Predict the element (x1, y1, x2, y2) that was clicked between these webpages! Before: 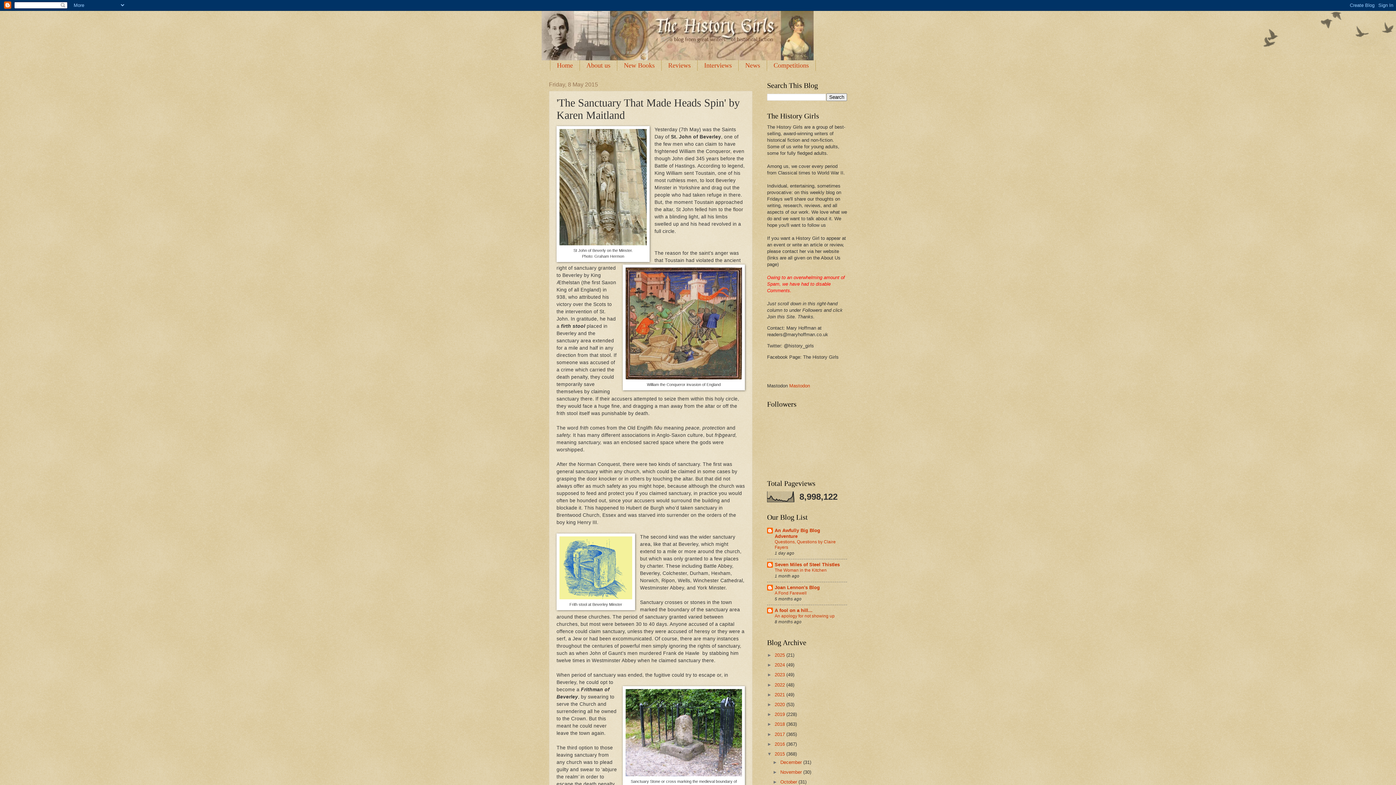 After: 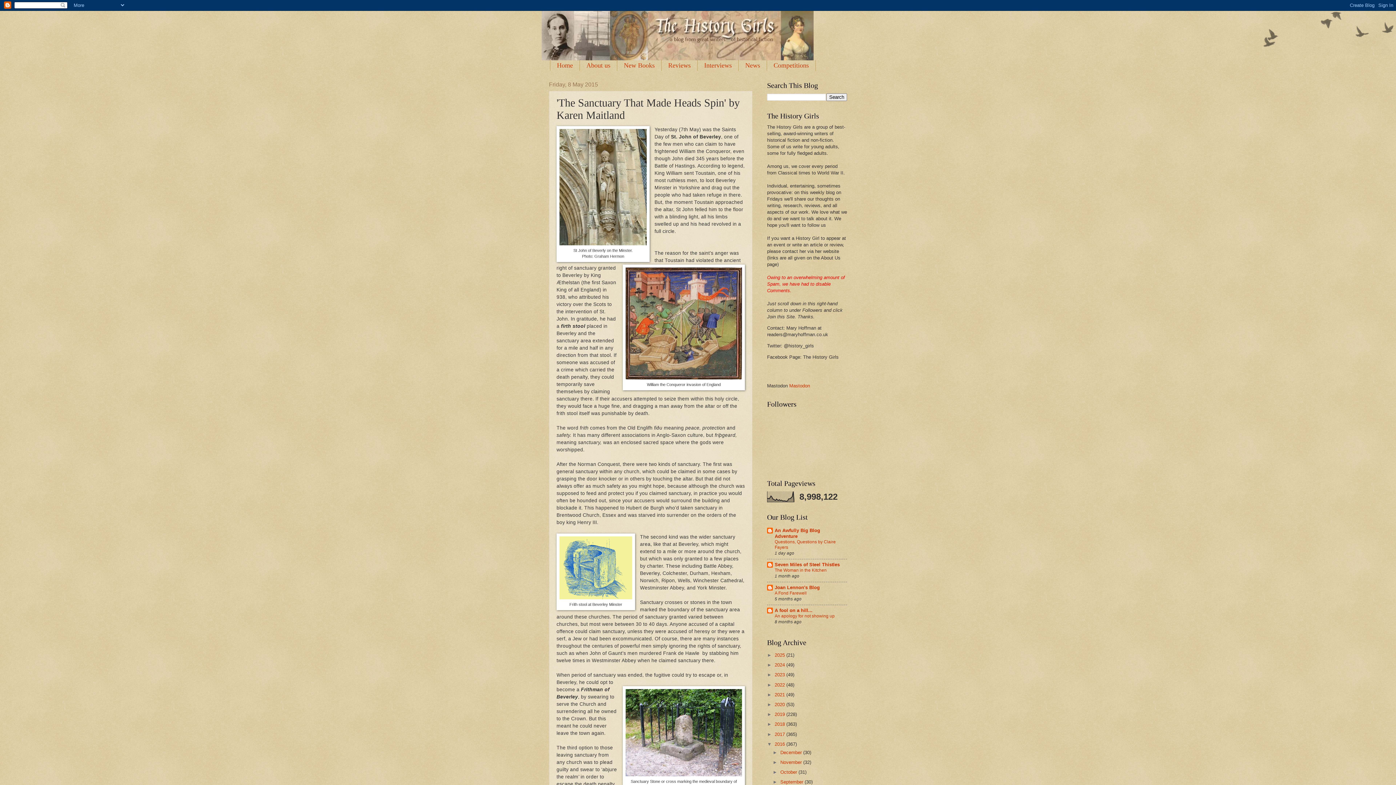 Action: label: ►   bbox: (767, 741, 774, 747)